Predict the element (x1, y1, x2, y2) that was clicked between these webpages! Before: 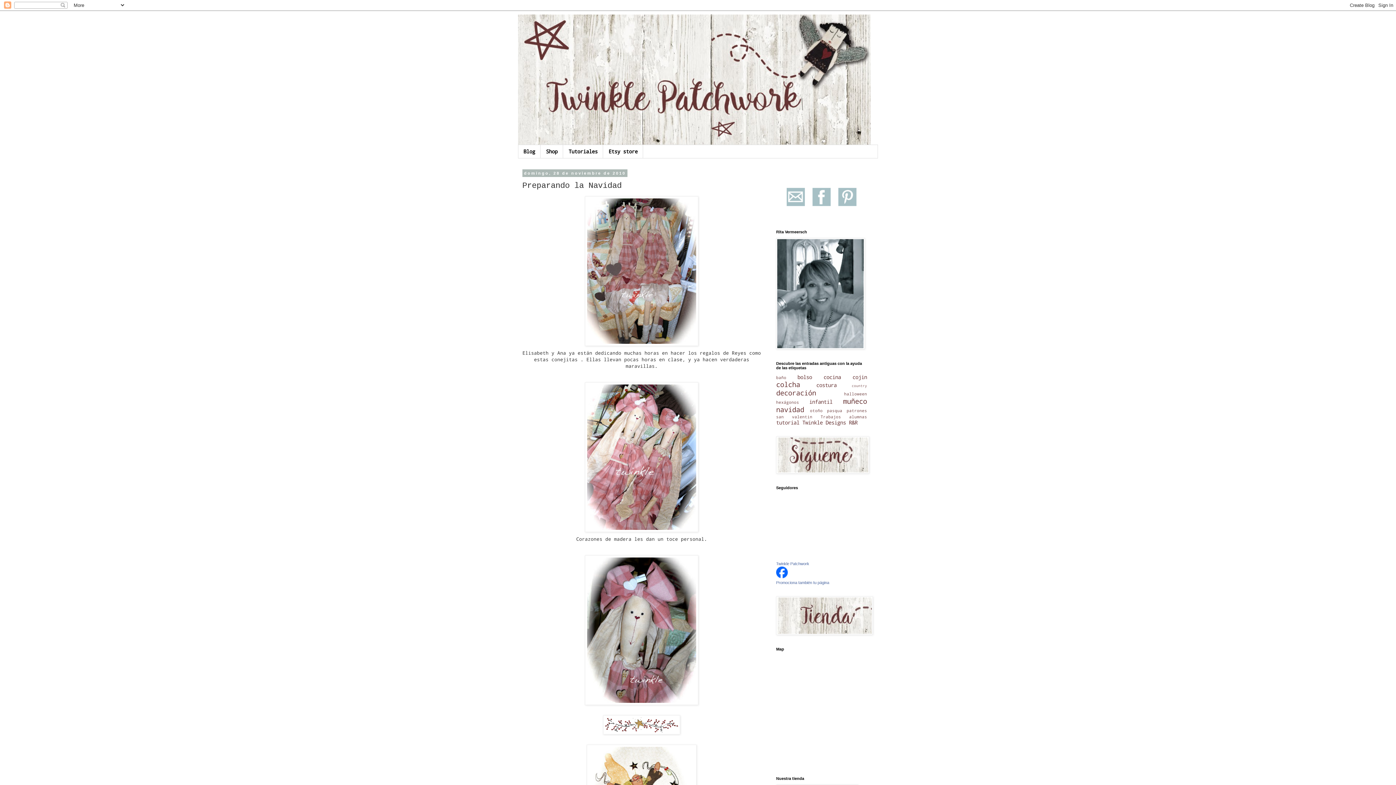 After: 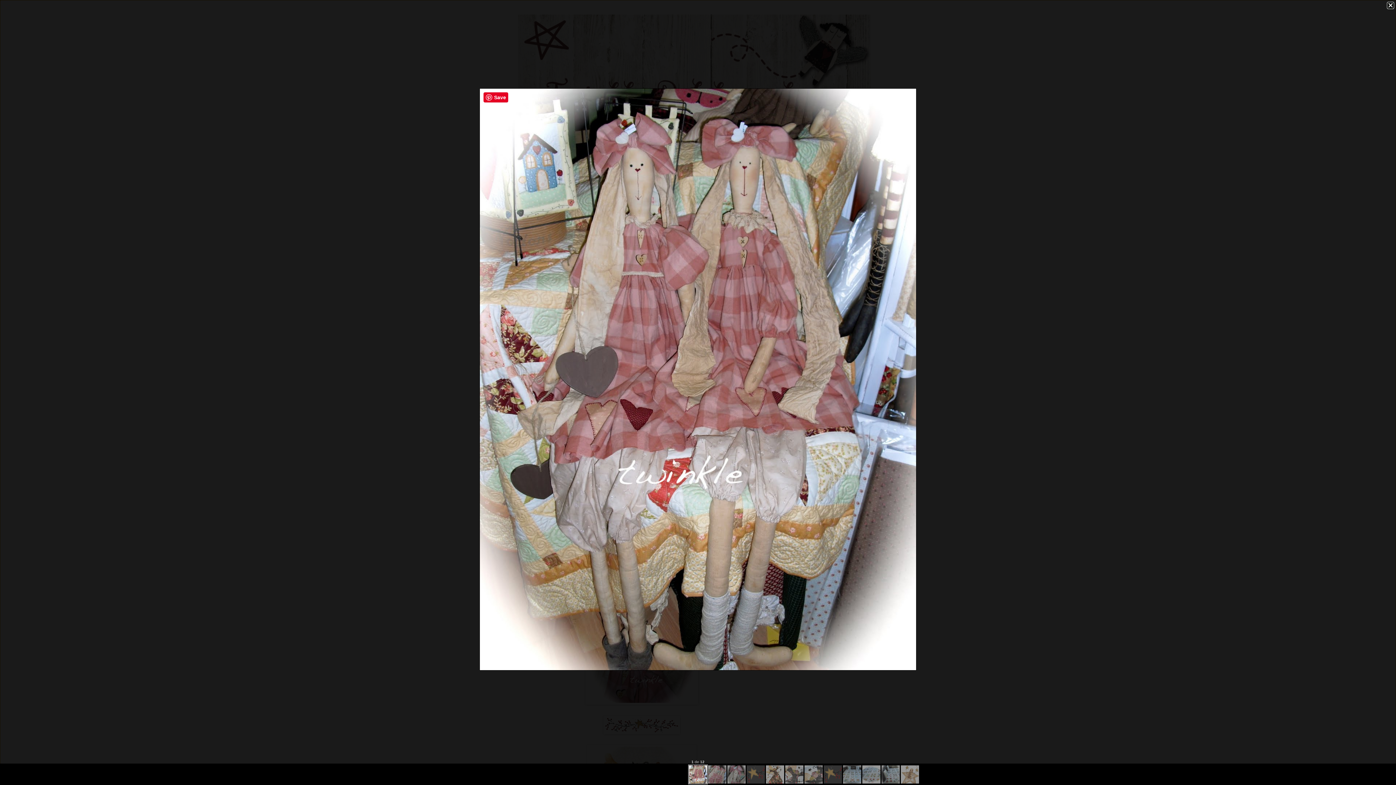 Action: bbox: (522, 196, 761, 346)